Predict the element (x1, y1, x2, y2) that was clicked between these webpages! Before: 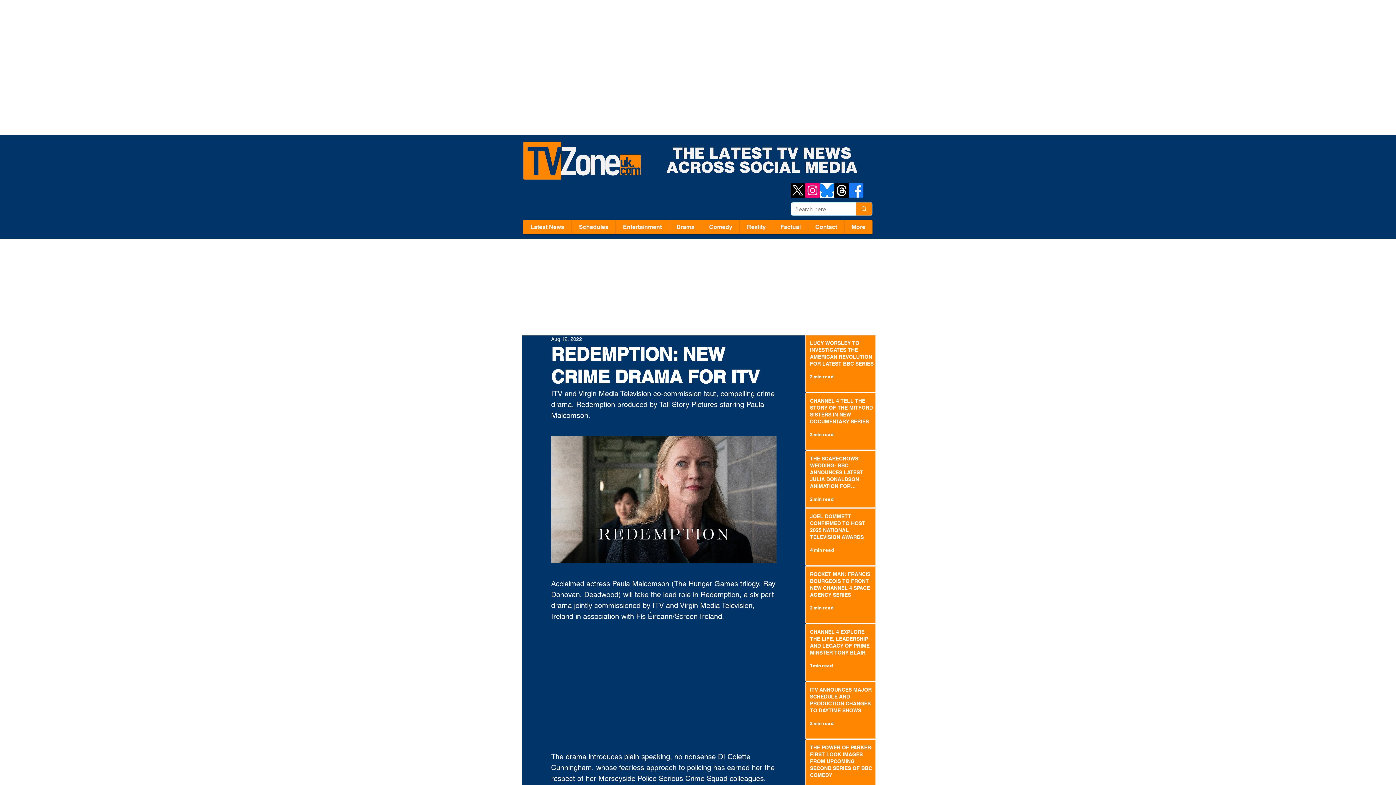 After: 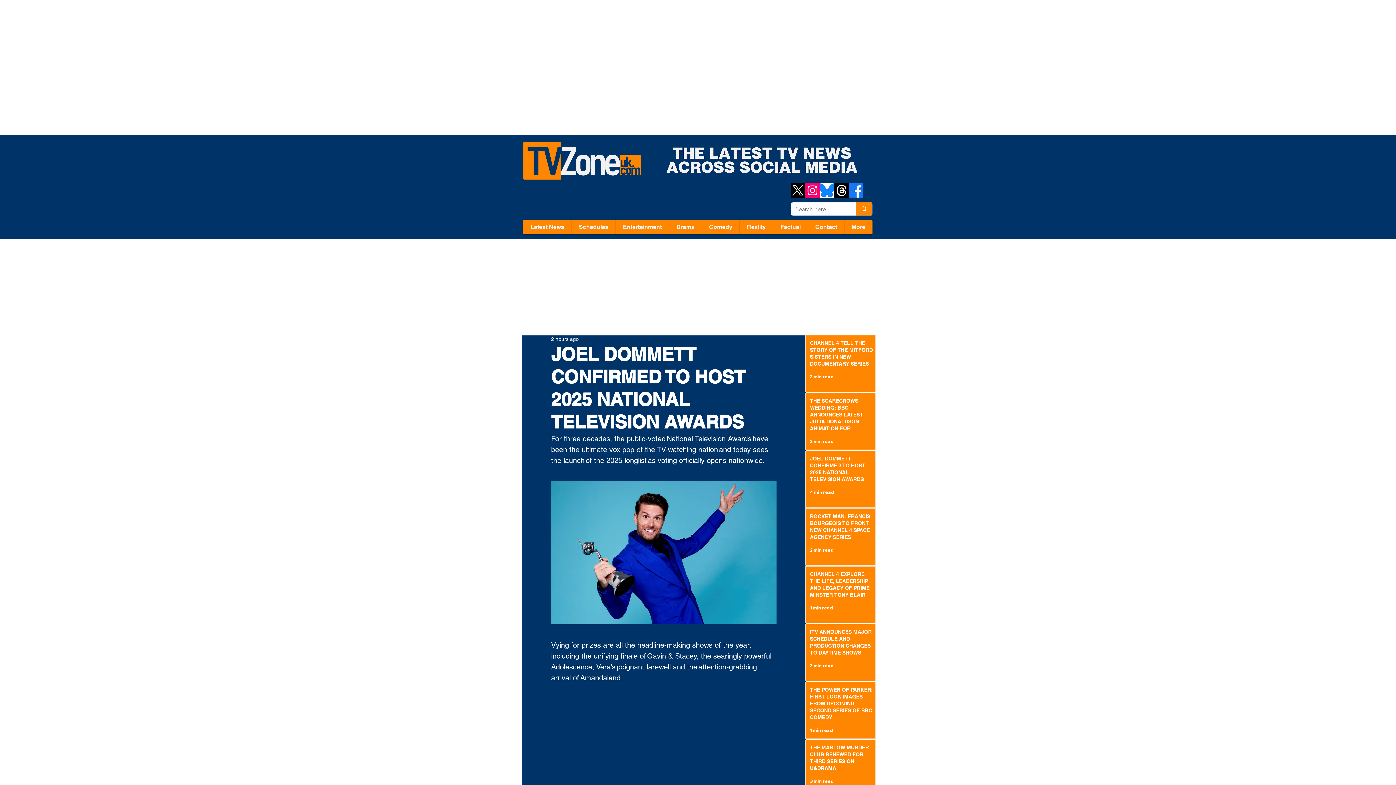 Action: label: JOEL DOMMETT CONFIRMED TO HOST 2025 NATIONAL TELEVISION AWARDS bbox: (810, 513, 875, 544)